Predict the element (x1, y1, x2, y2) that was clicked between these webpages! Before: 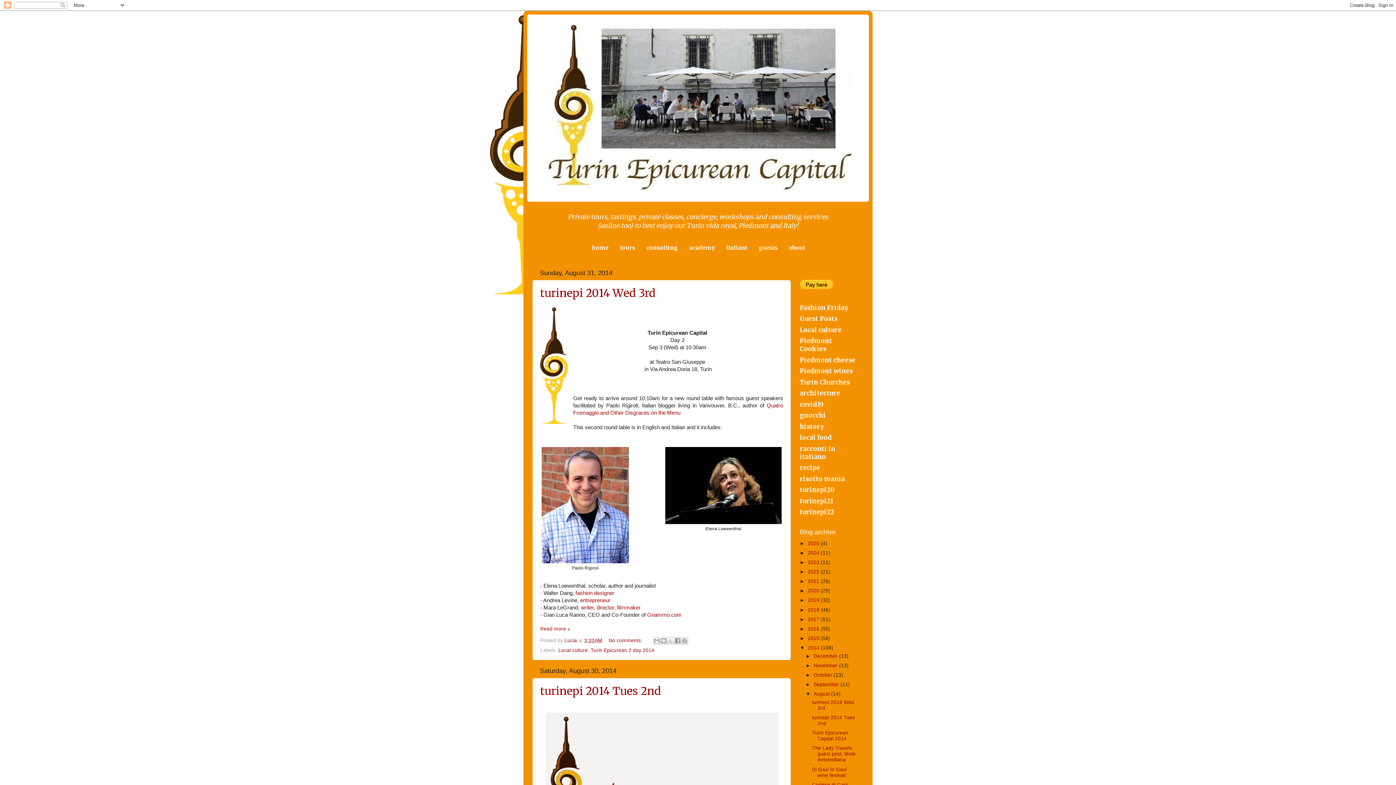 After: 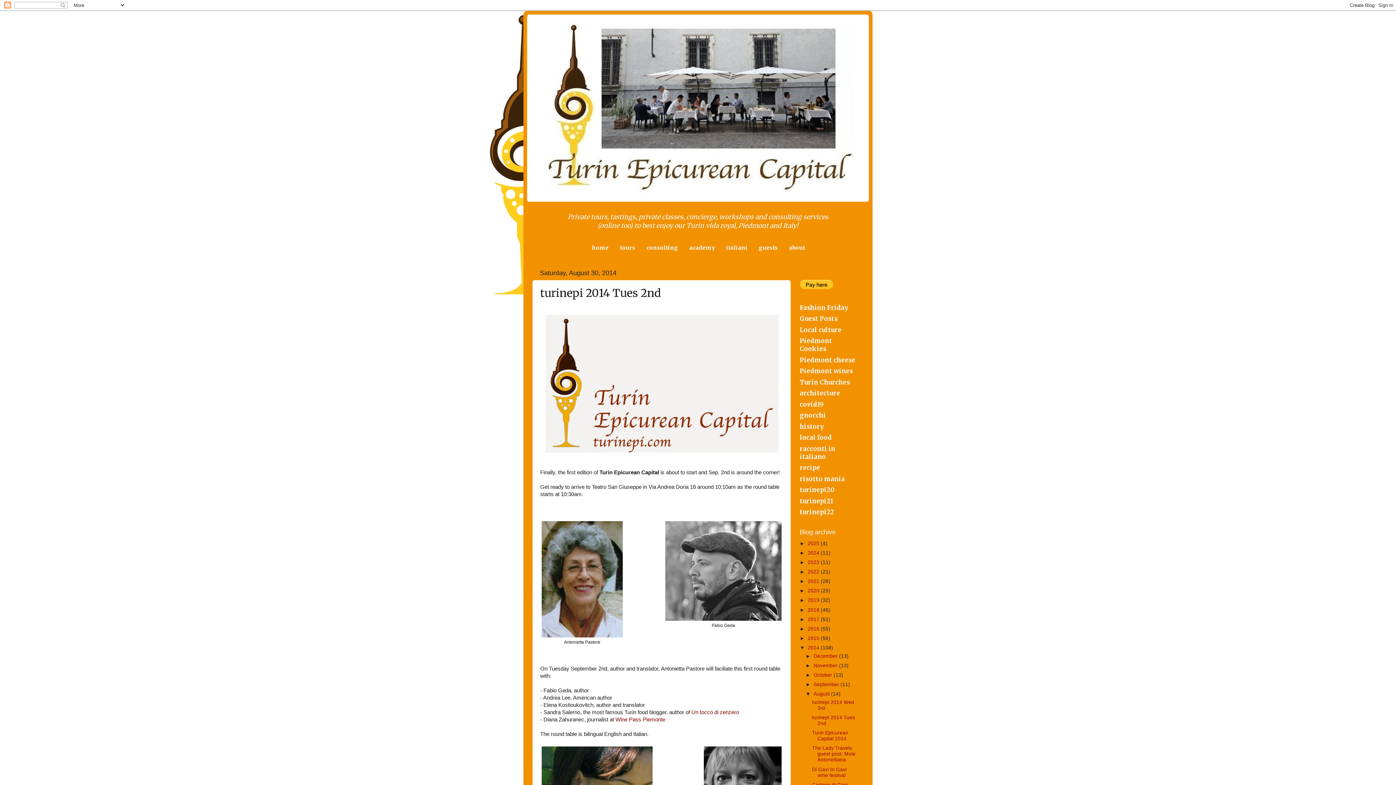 Action: bbox: (540, 684, 661, 698) label: turinepi 2014 Tues 2nd